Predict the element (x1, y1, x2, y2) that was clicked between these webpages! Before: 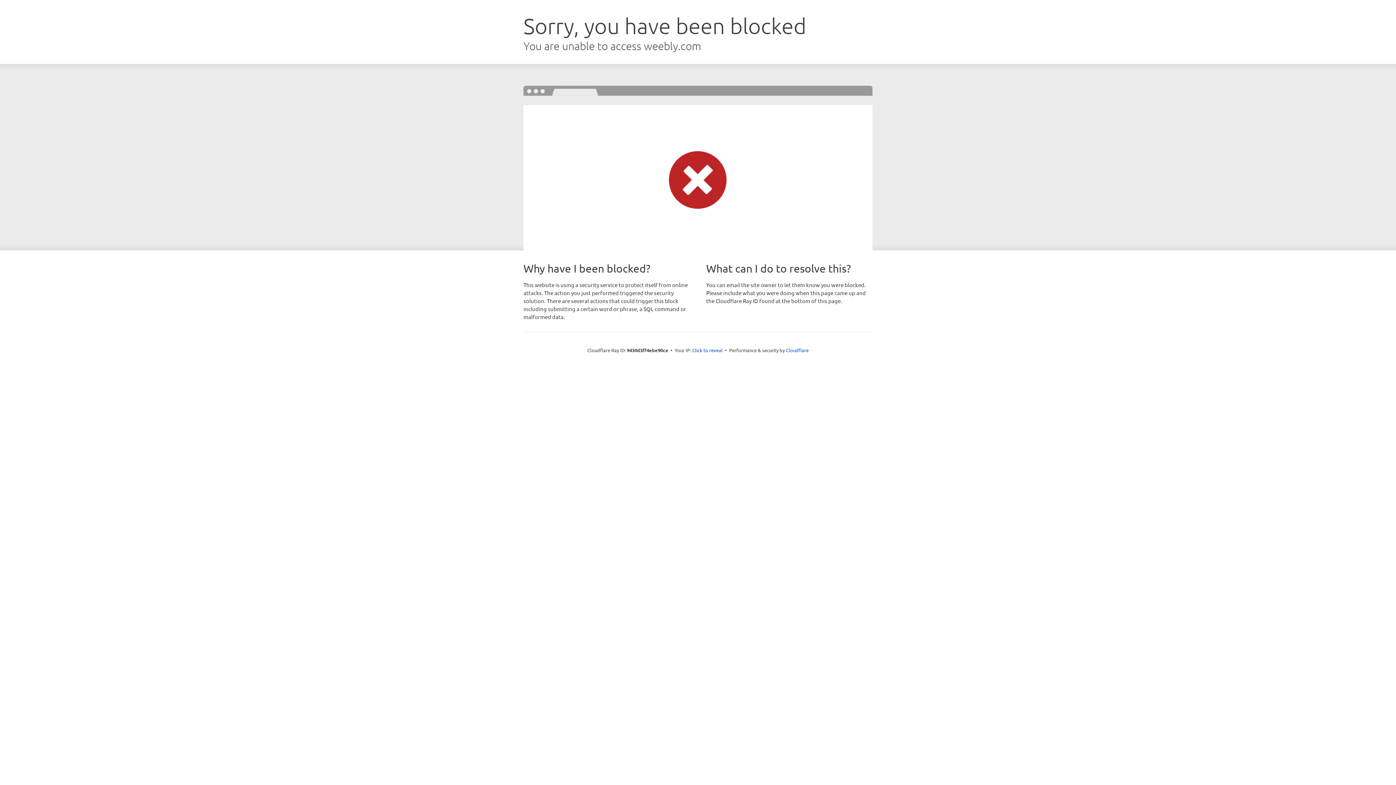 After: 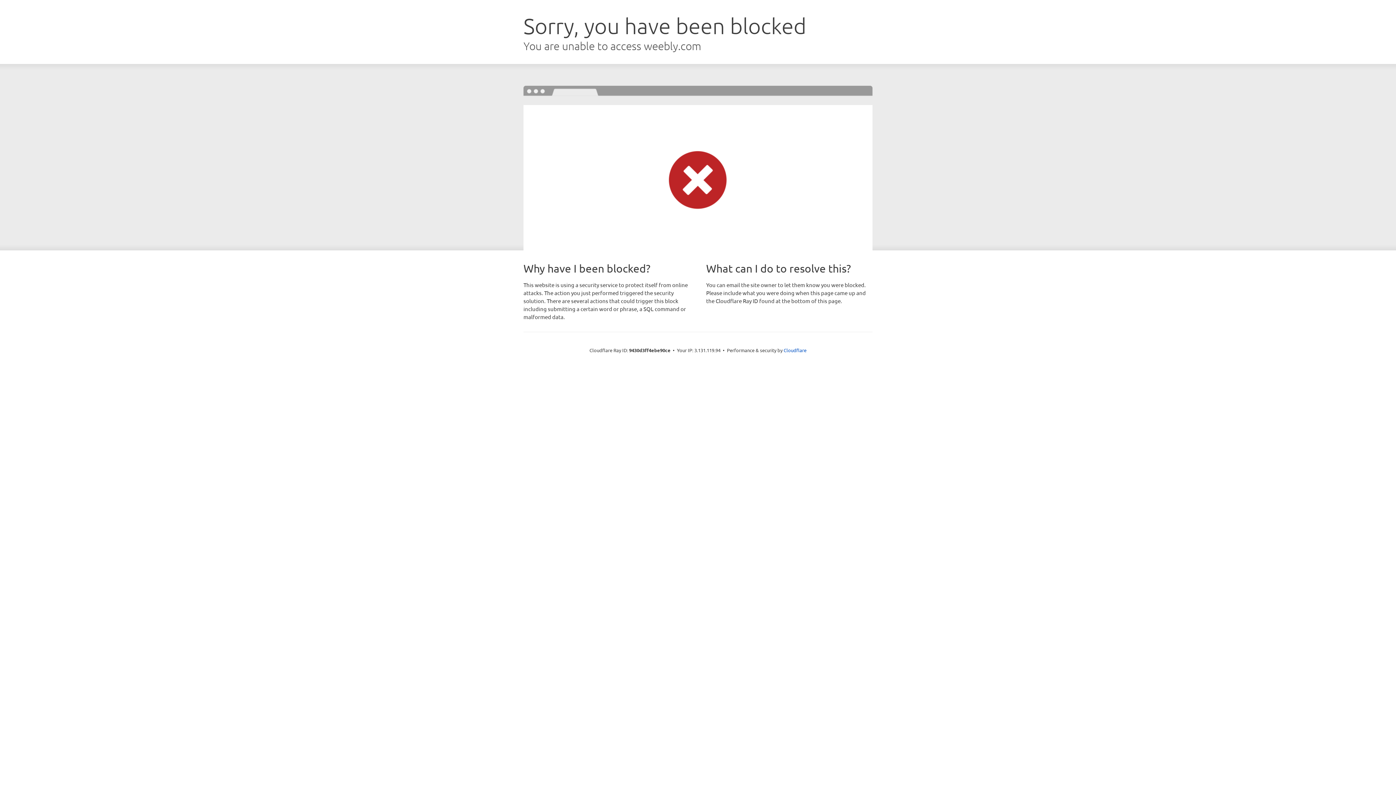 Action: label: Click to reveal bbox: (692, 346, 722, 353)